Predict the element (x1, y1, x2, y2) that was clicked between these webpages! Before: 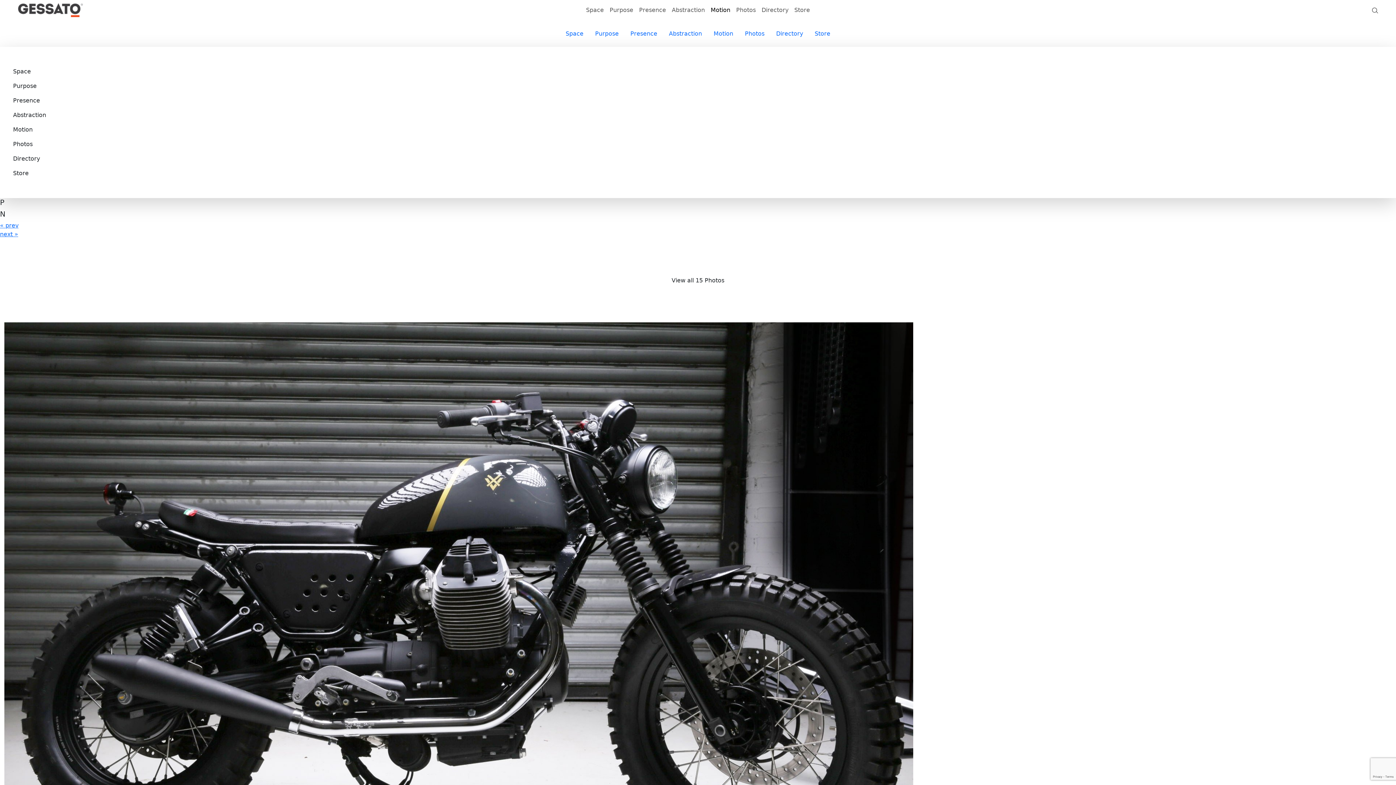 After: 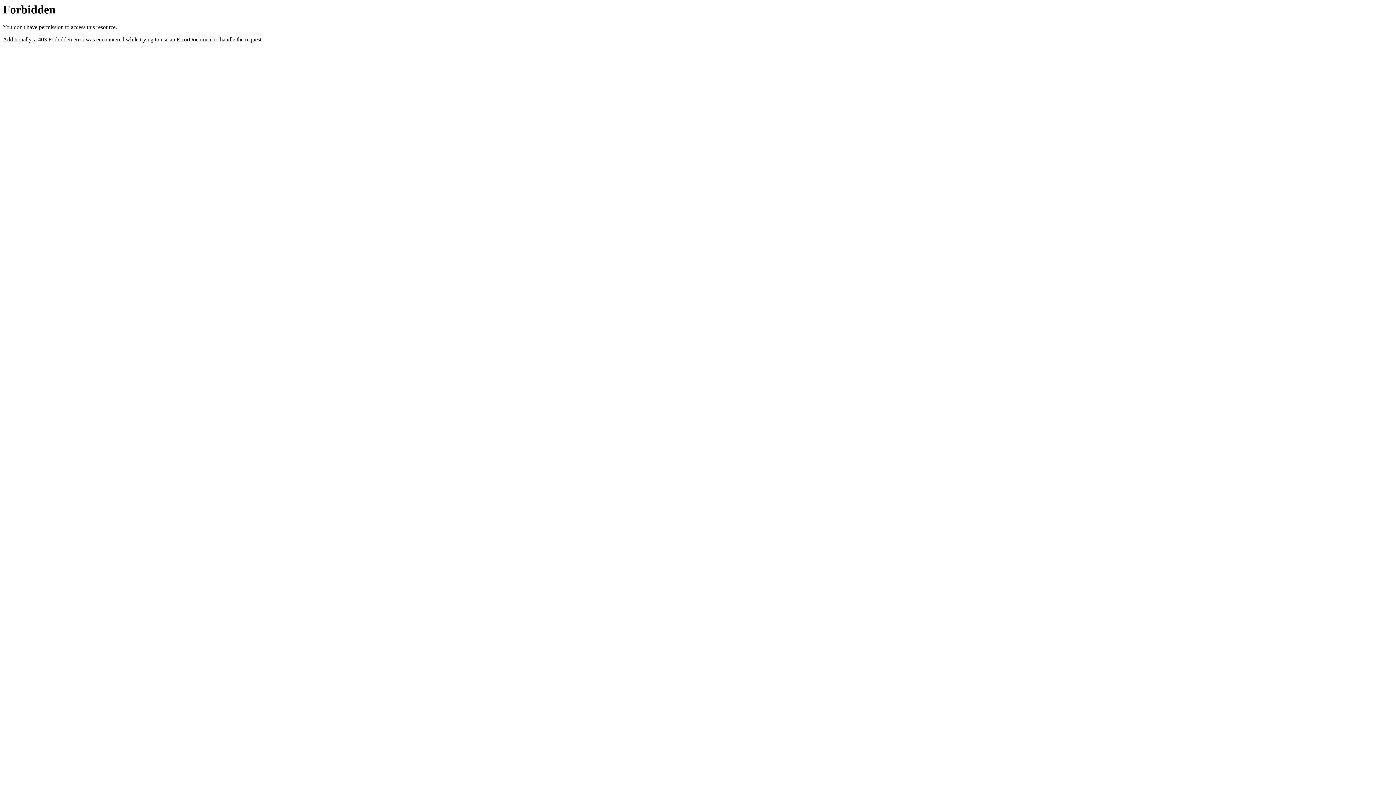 Action: label: Store bbox: (809, 26, 836, 41)